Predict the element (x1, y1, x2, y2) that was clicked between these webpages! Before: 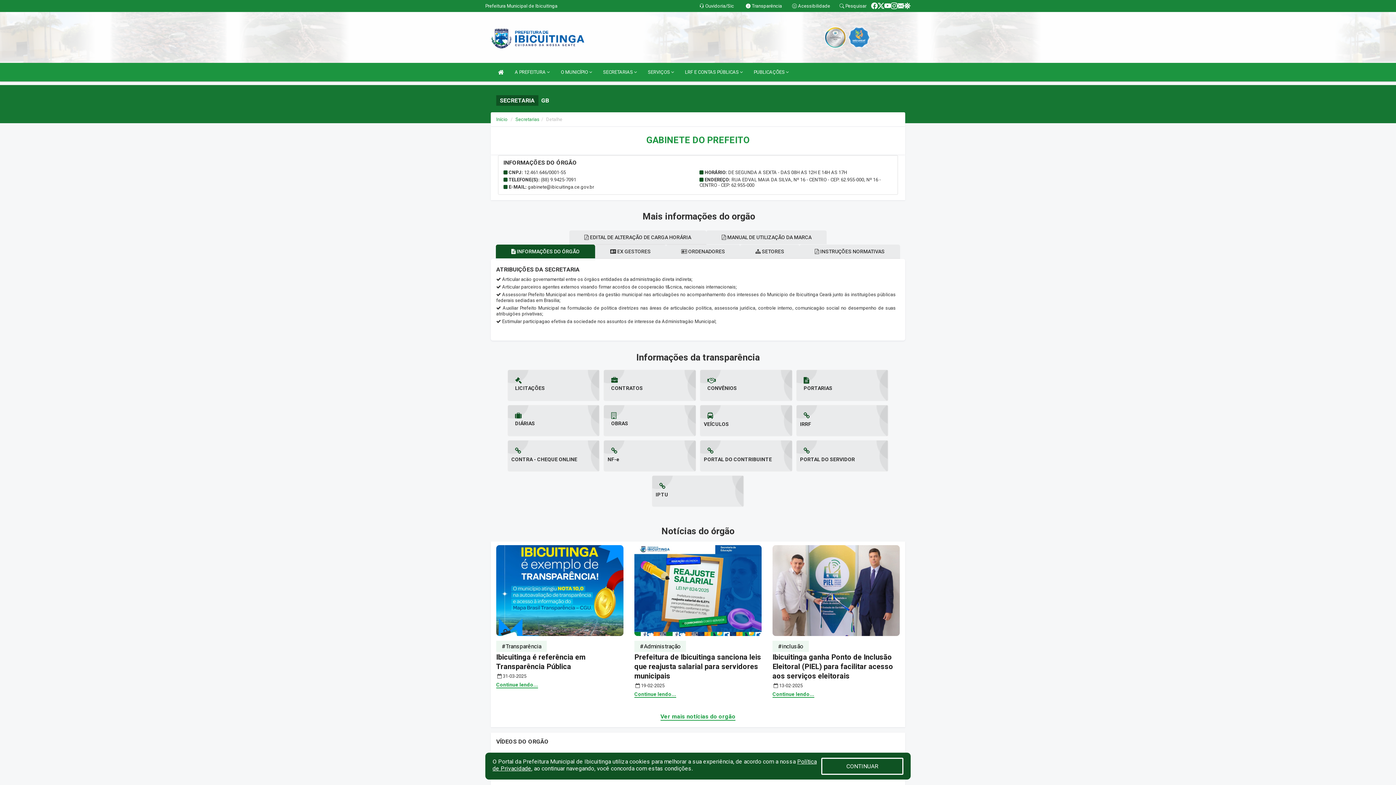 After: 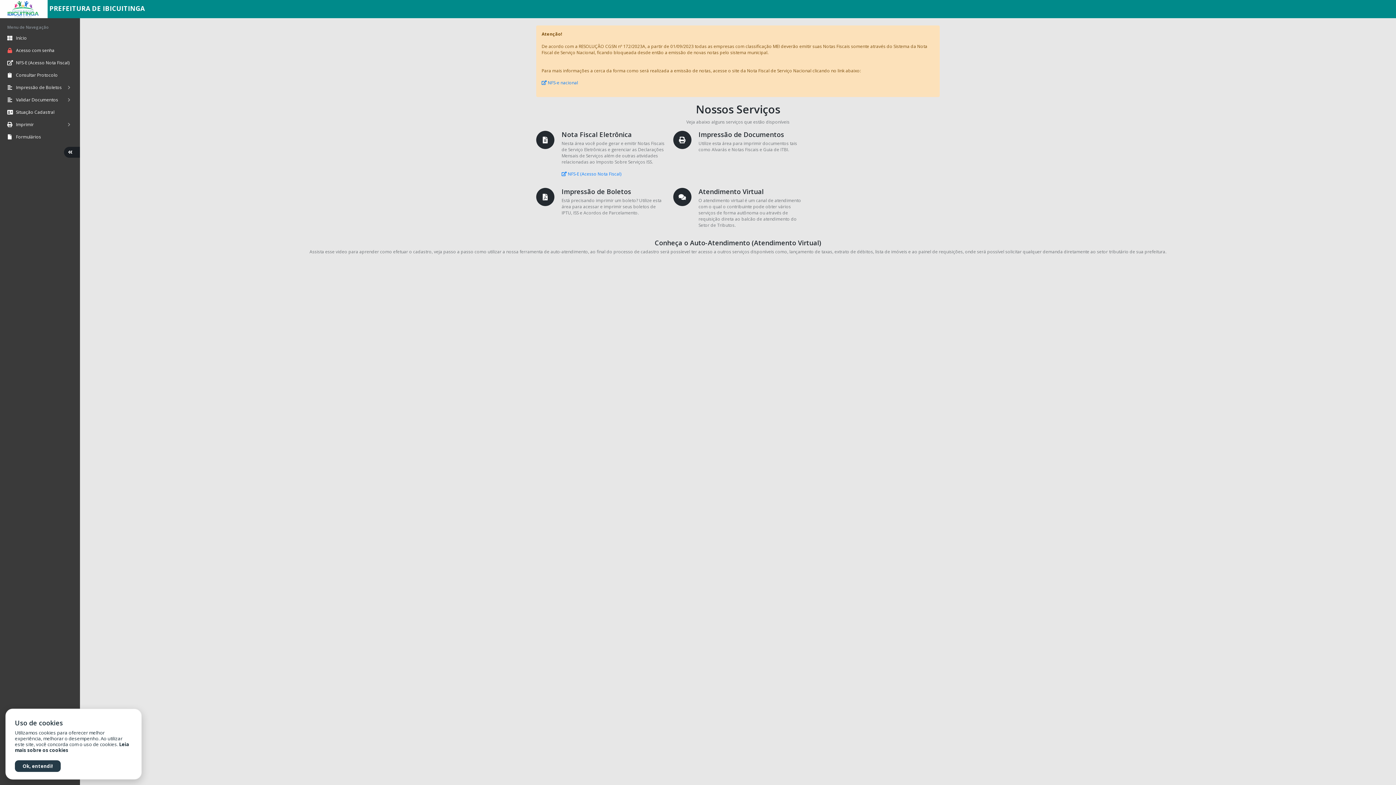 Action: label: PORTAL DO CONTRIBUINTE bbox: (700, 440, 792, 471)